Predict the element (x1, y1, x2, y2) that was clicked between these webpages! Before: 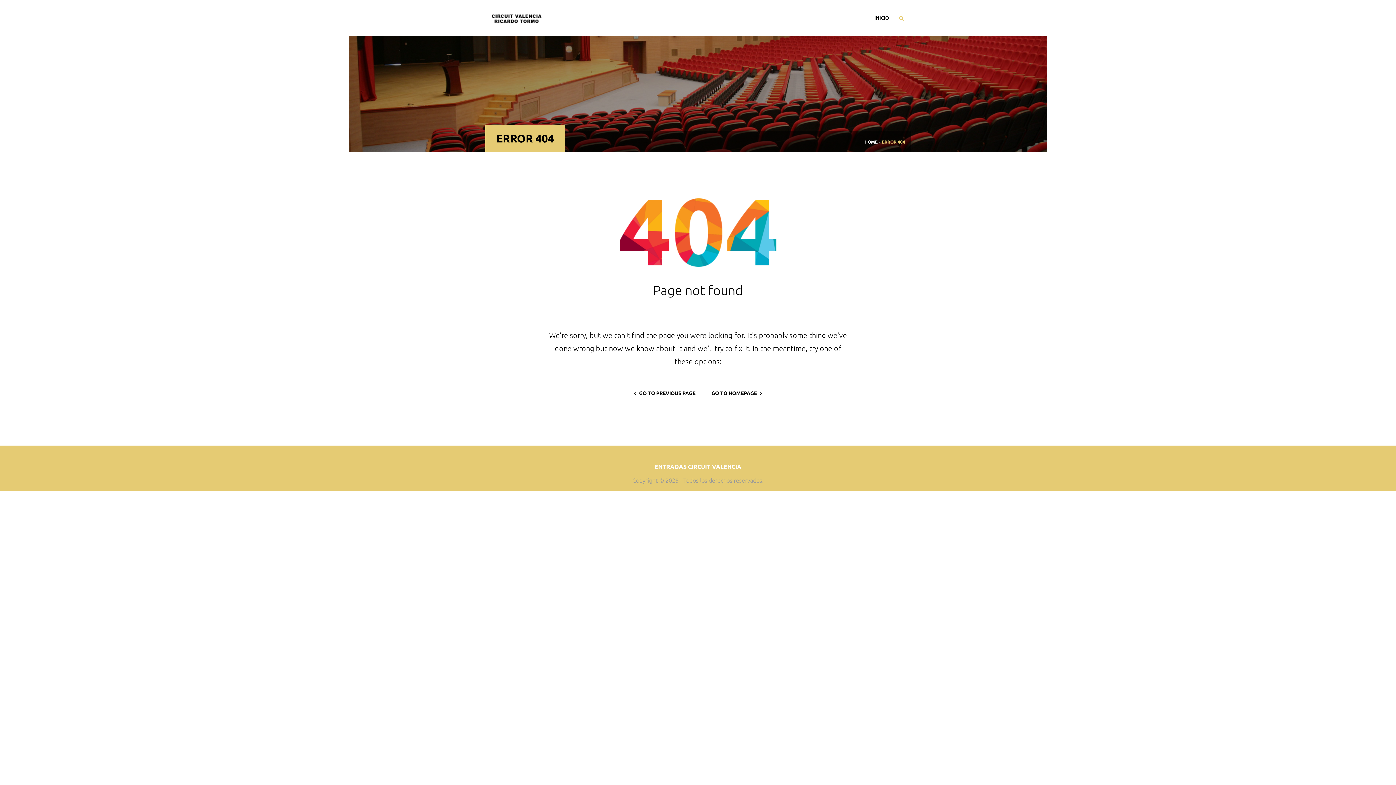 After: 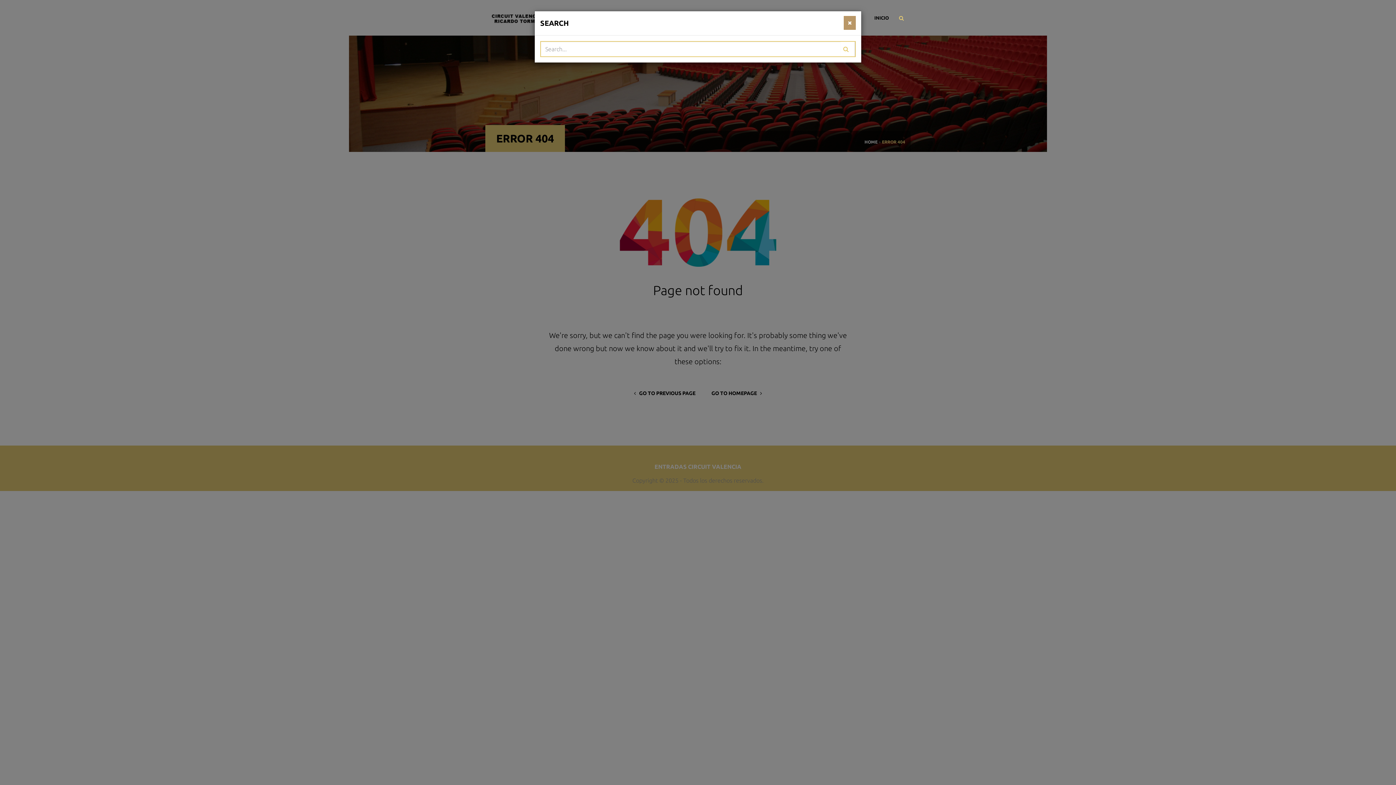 Action: bbox: (894, 10, 908, 25)